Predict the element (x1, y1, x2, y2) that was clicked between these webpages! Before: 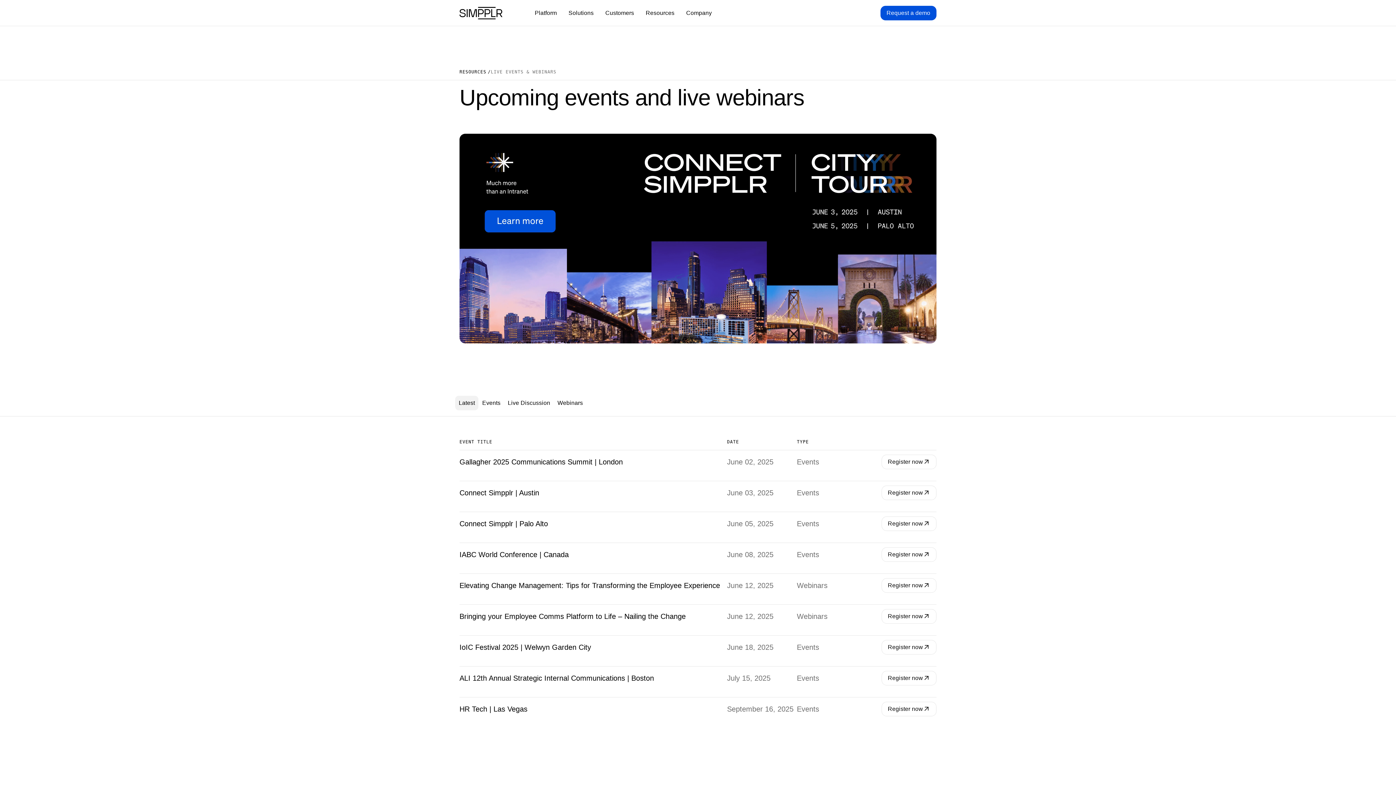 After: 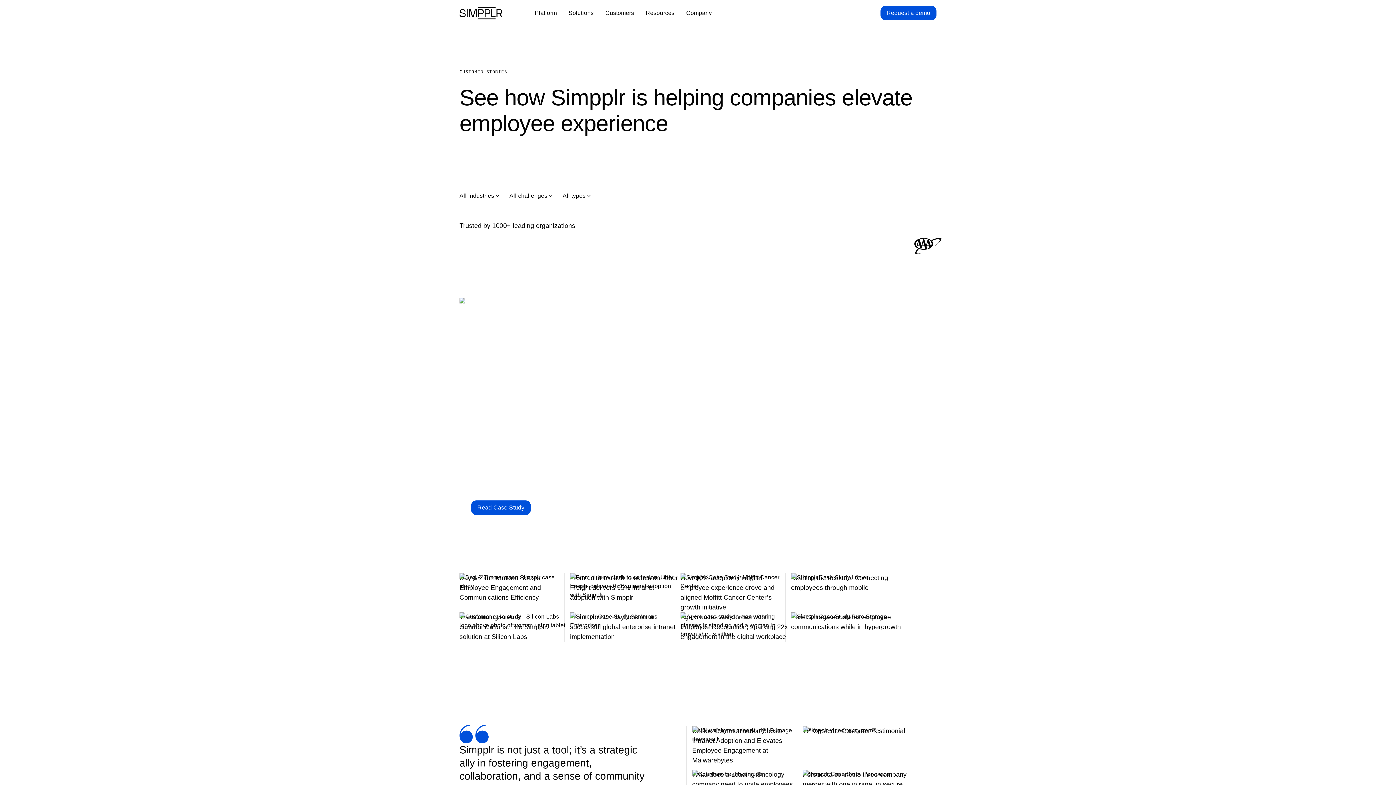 Action: label: Customers bbox: (599, 5, 640, 20)